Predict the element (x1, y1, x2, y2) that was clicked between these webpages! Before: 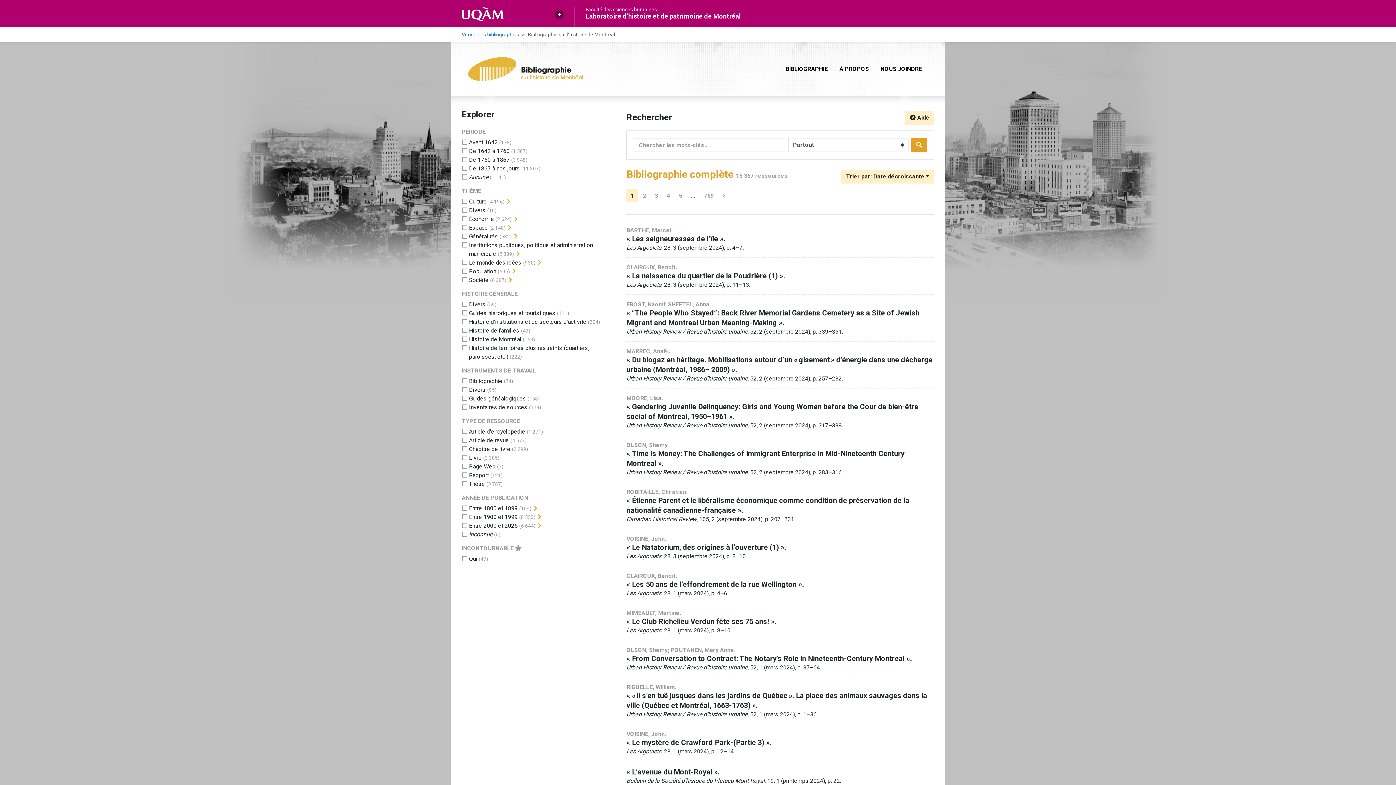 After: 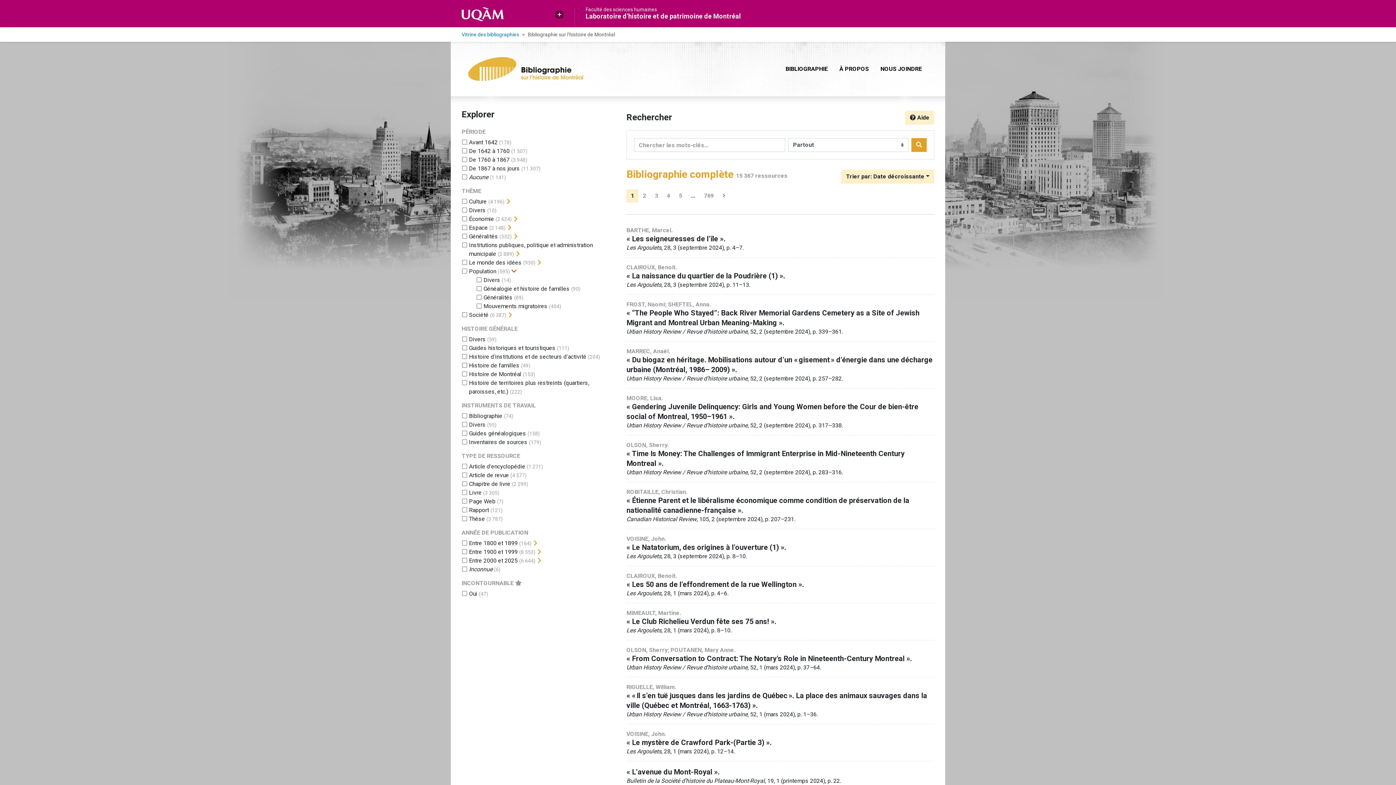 Action: bbox: (511, 267, 517, 276) label: Afficher les filtres plus spécifiques